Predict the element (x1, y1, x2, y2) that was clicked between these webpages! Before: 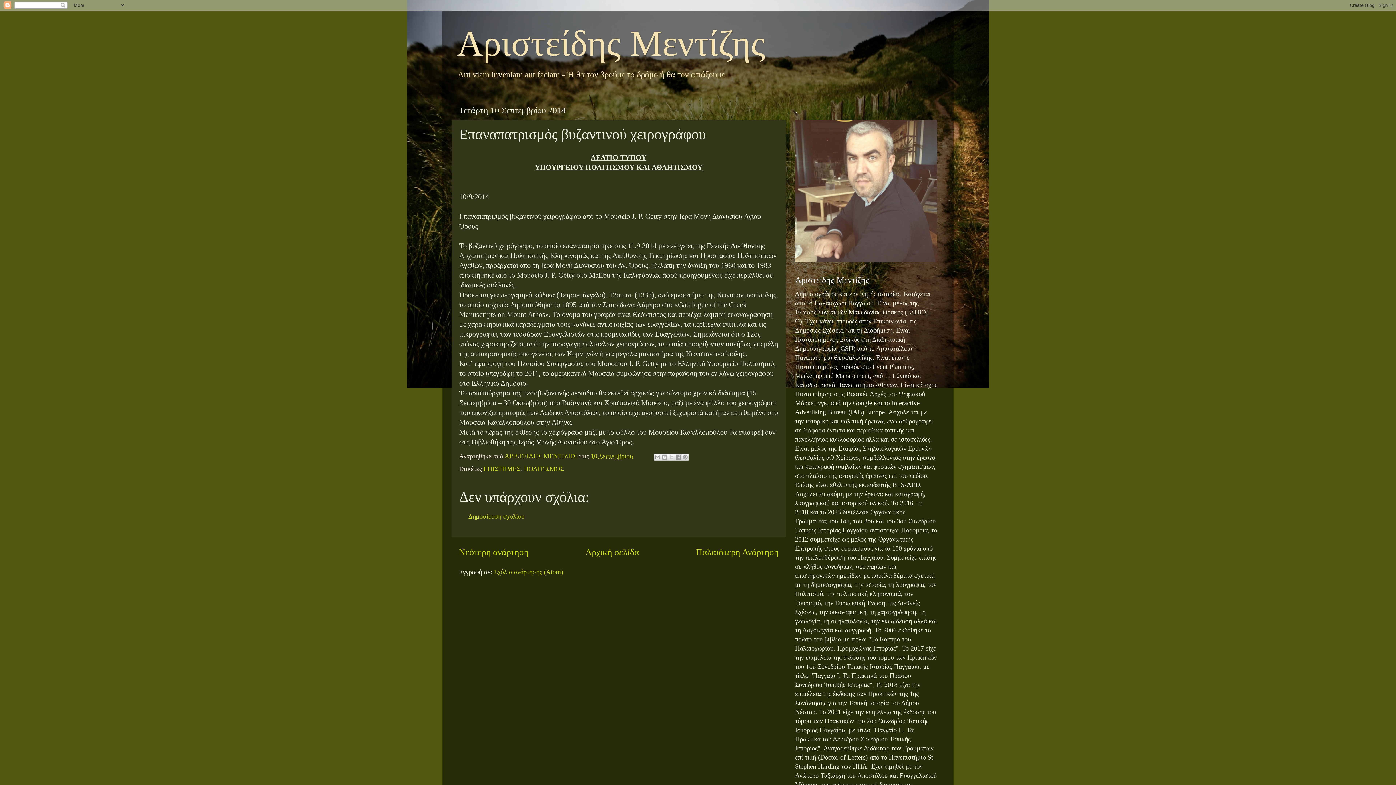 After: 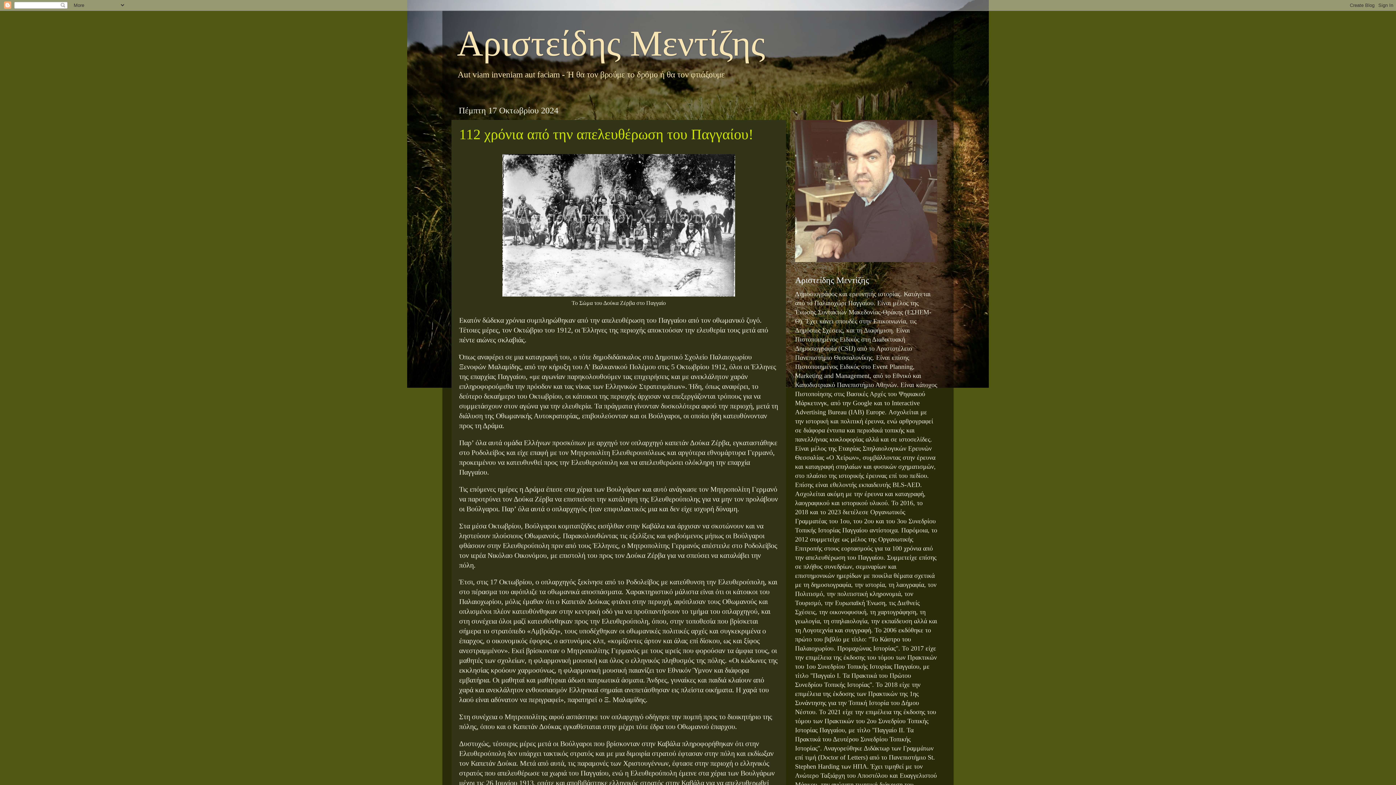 Action: bbox: (585, 547, 639, 557) label: Αρχική σελίδα